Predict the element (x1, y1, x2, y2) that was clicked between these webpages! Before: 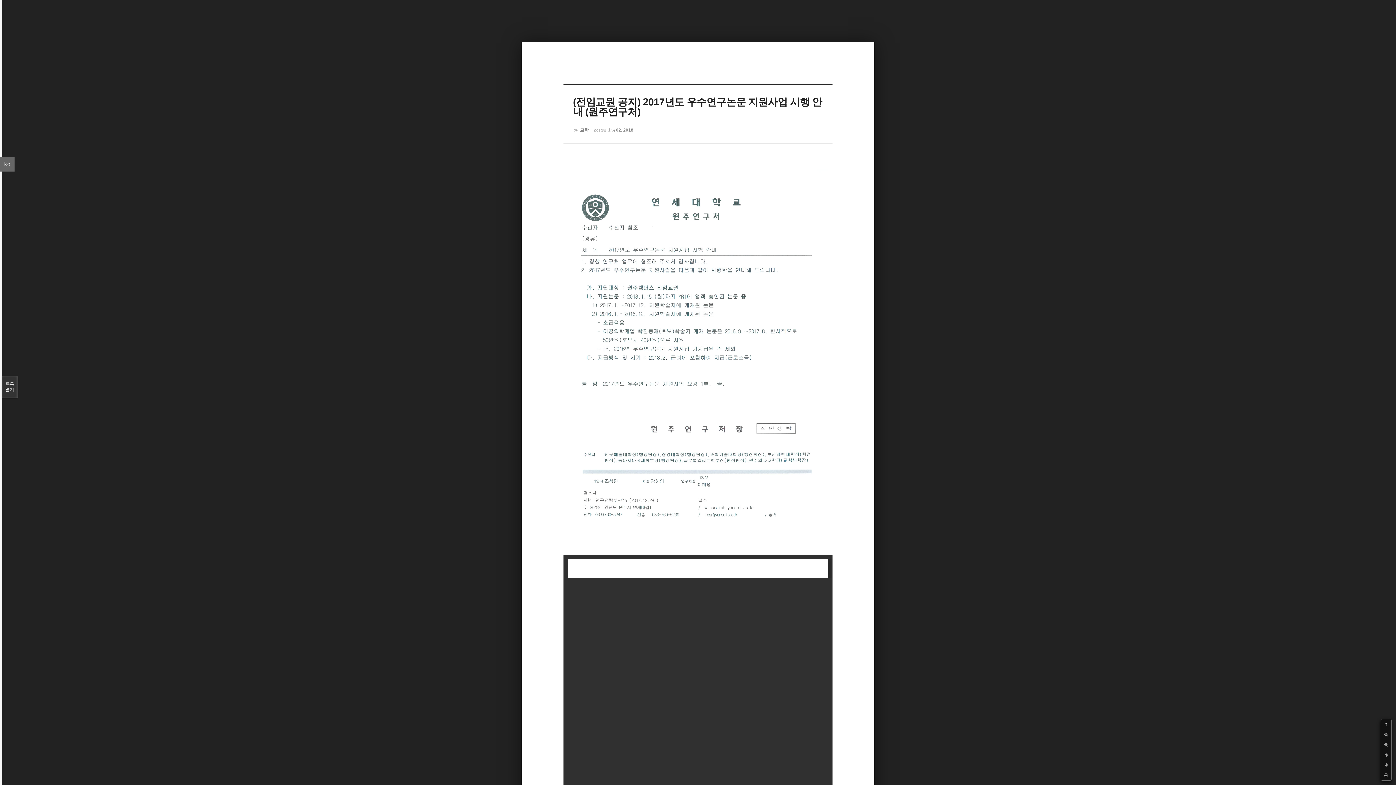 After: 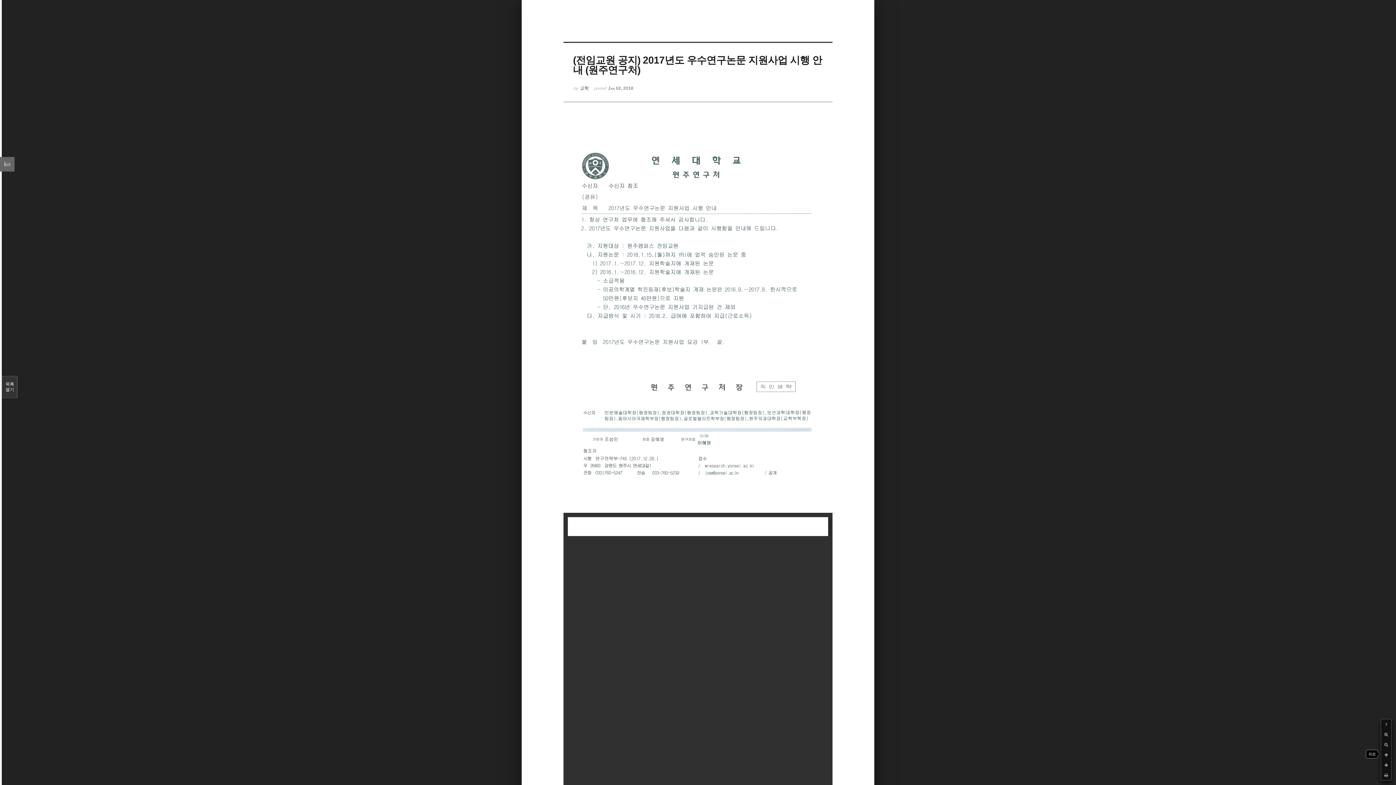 Action: bbox: (1381, 750, 1391, 760)